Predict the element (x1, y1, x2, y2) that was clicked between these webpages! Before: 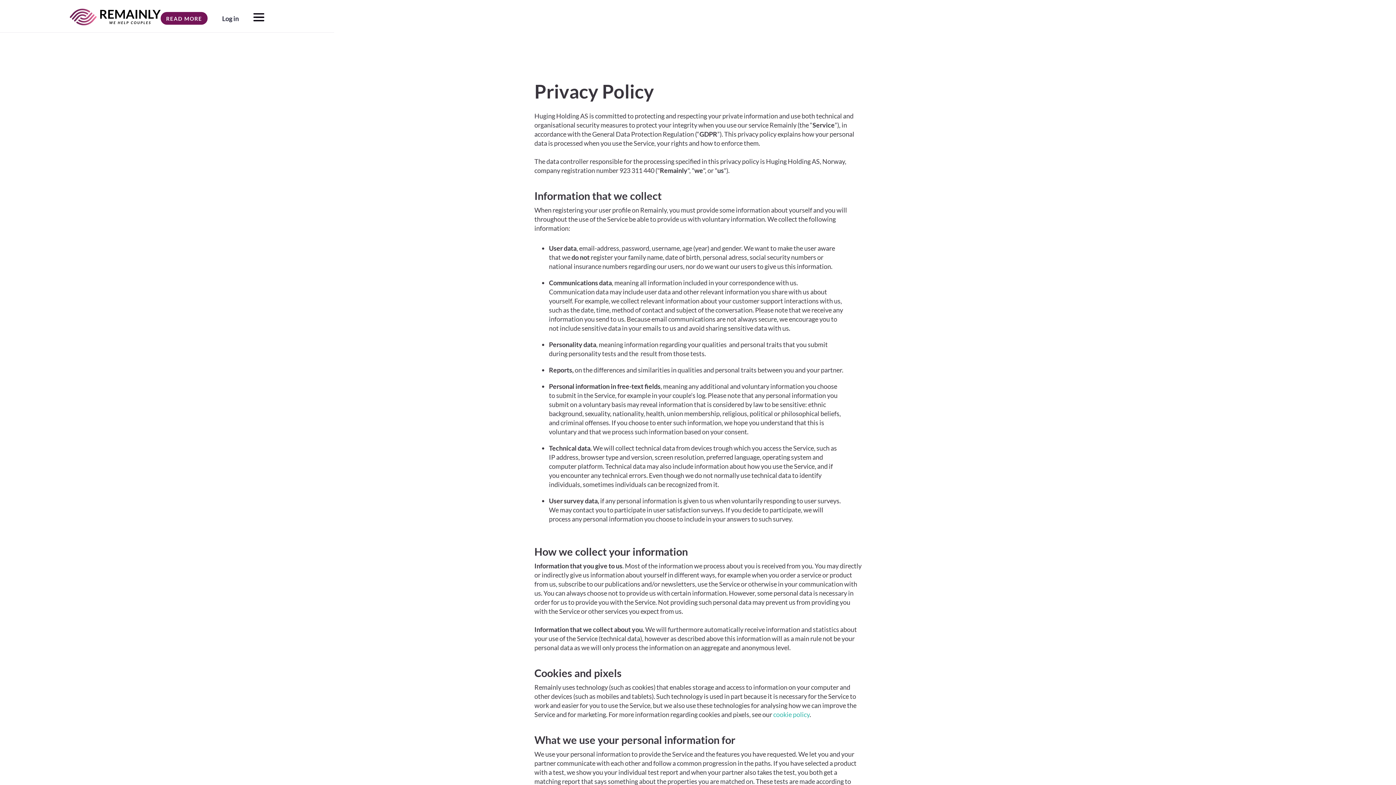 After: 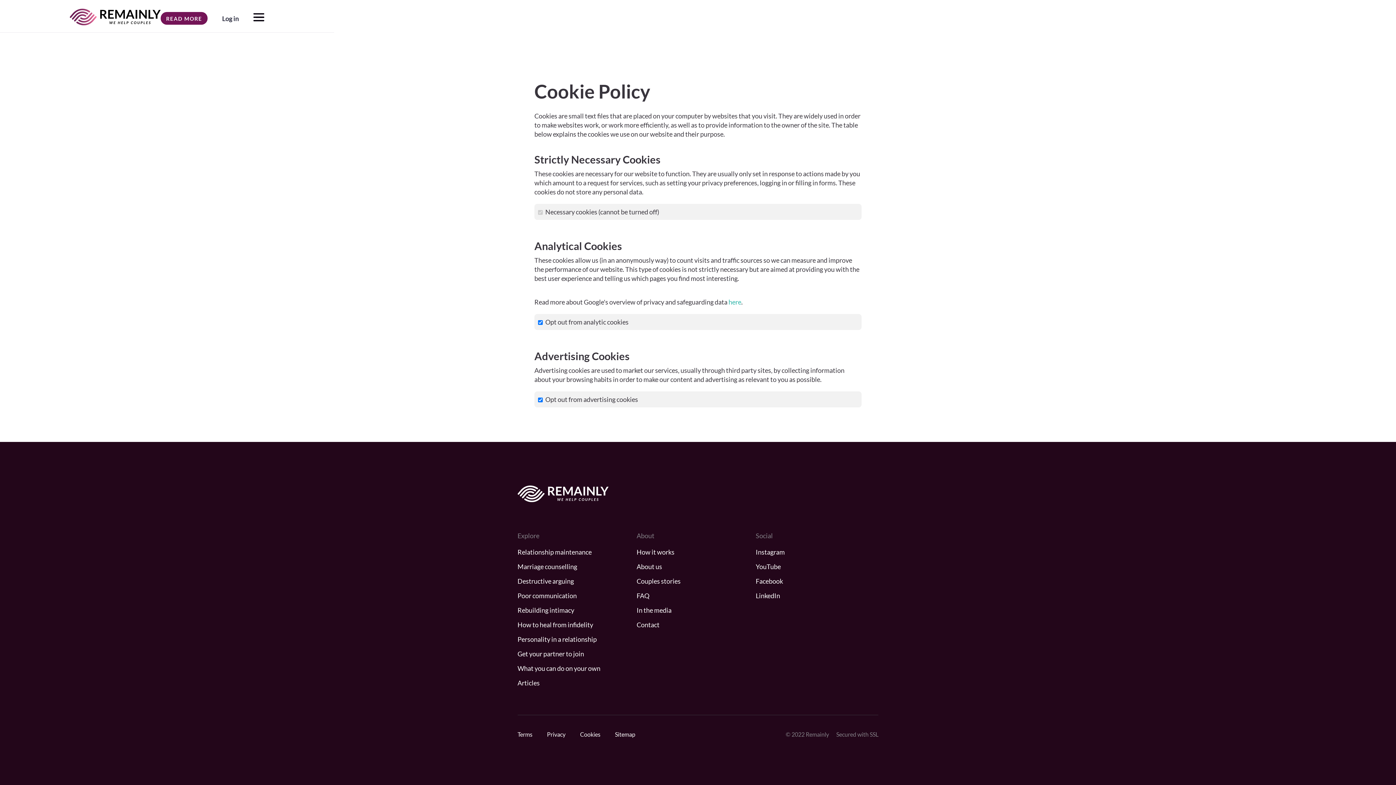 Action: label: cookie policy bbox: (773, 710, 809, 718)